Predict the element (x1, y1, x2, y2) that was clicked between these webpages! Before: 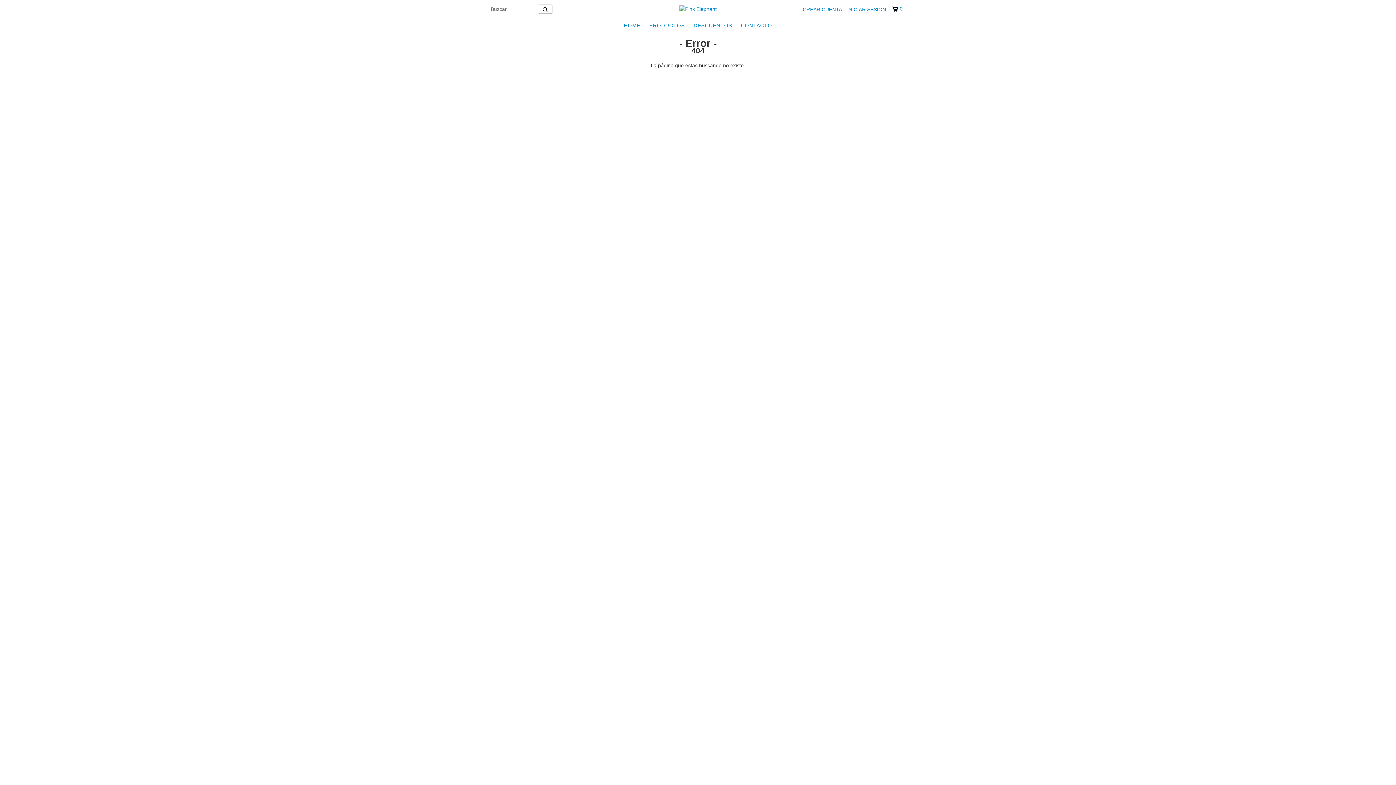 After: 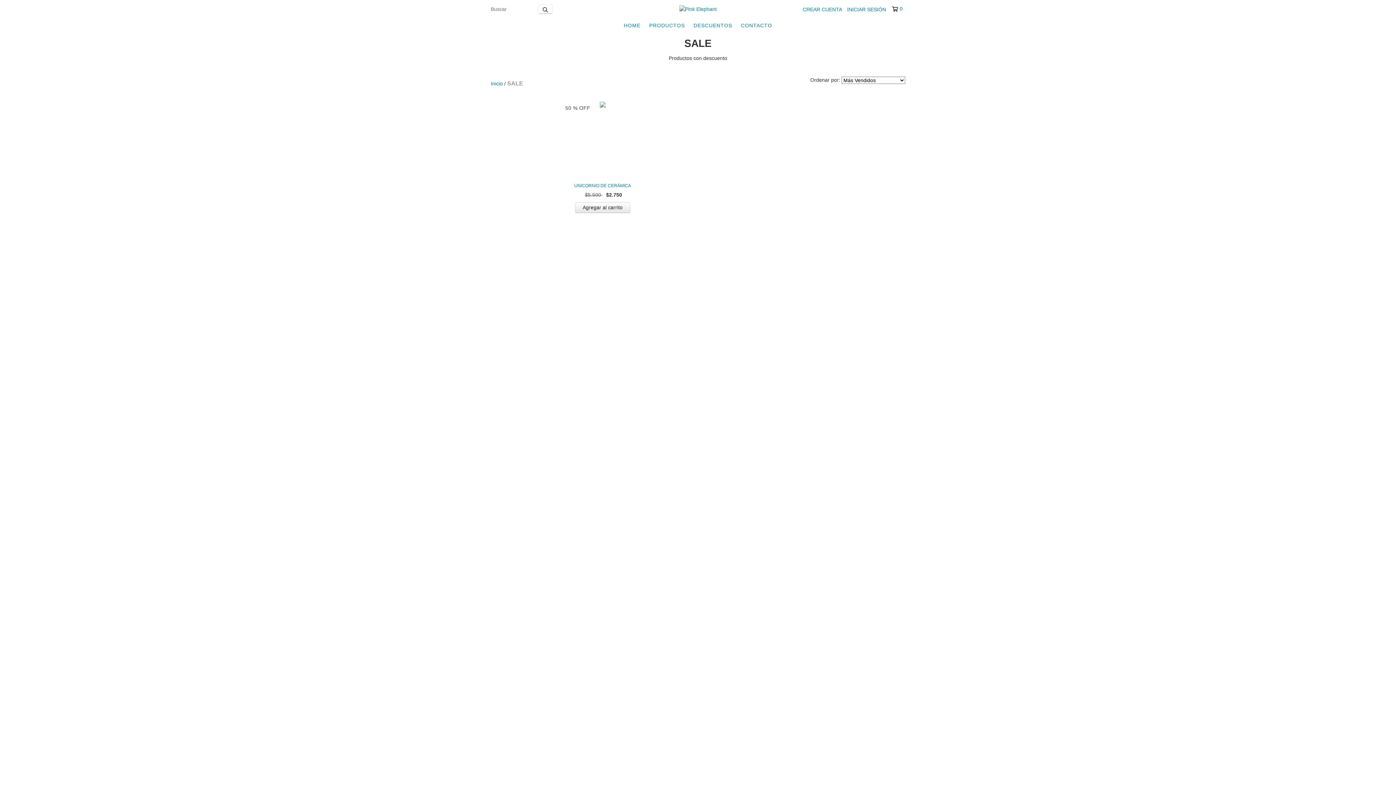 Action: label: DESCUENTOS bbox: (690, 18, 736, 32)